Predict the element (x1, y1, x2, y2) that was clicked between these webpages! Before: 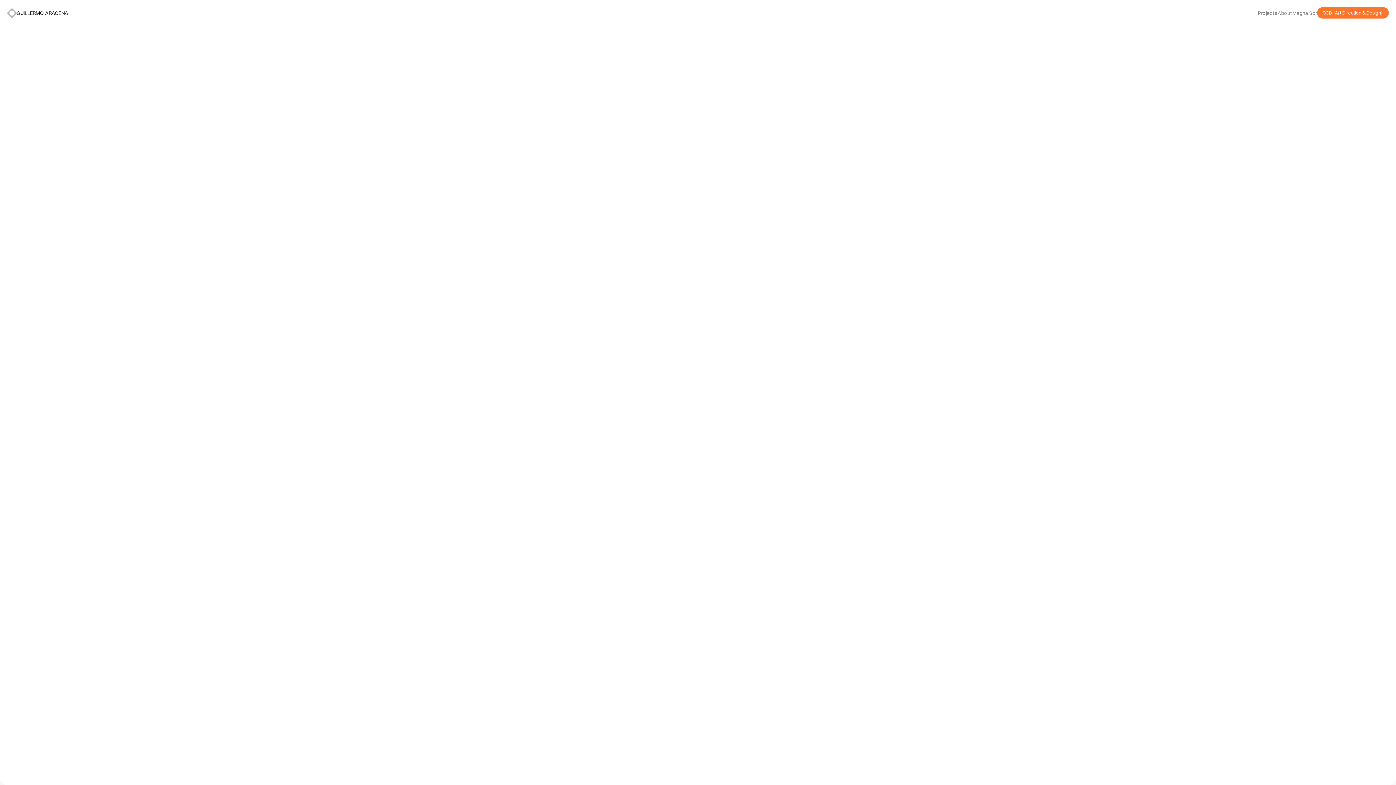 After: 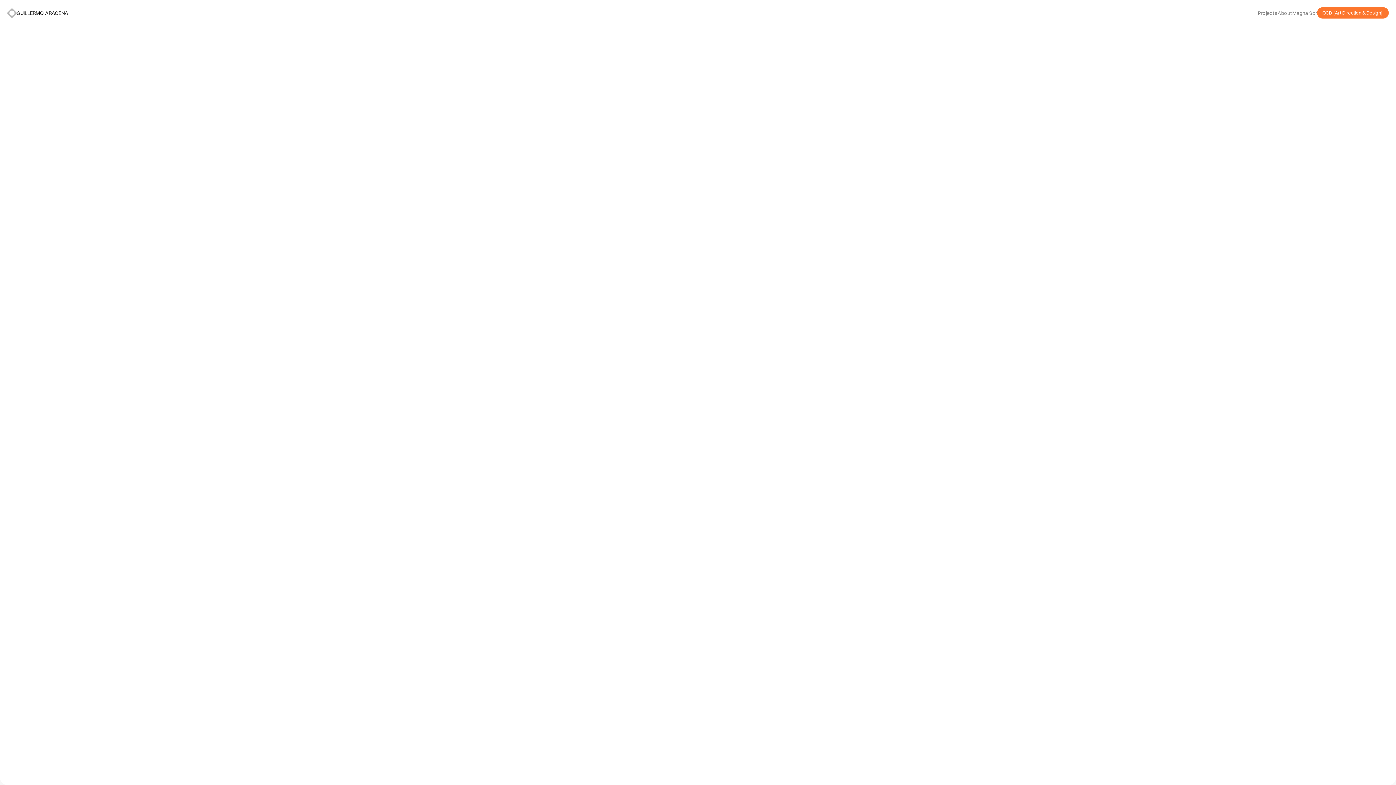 Action: label: CD [Art Direction & Design]  bbox: (1317, 7, 1389, 18)